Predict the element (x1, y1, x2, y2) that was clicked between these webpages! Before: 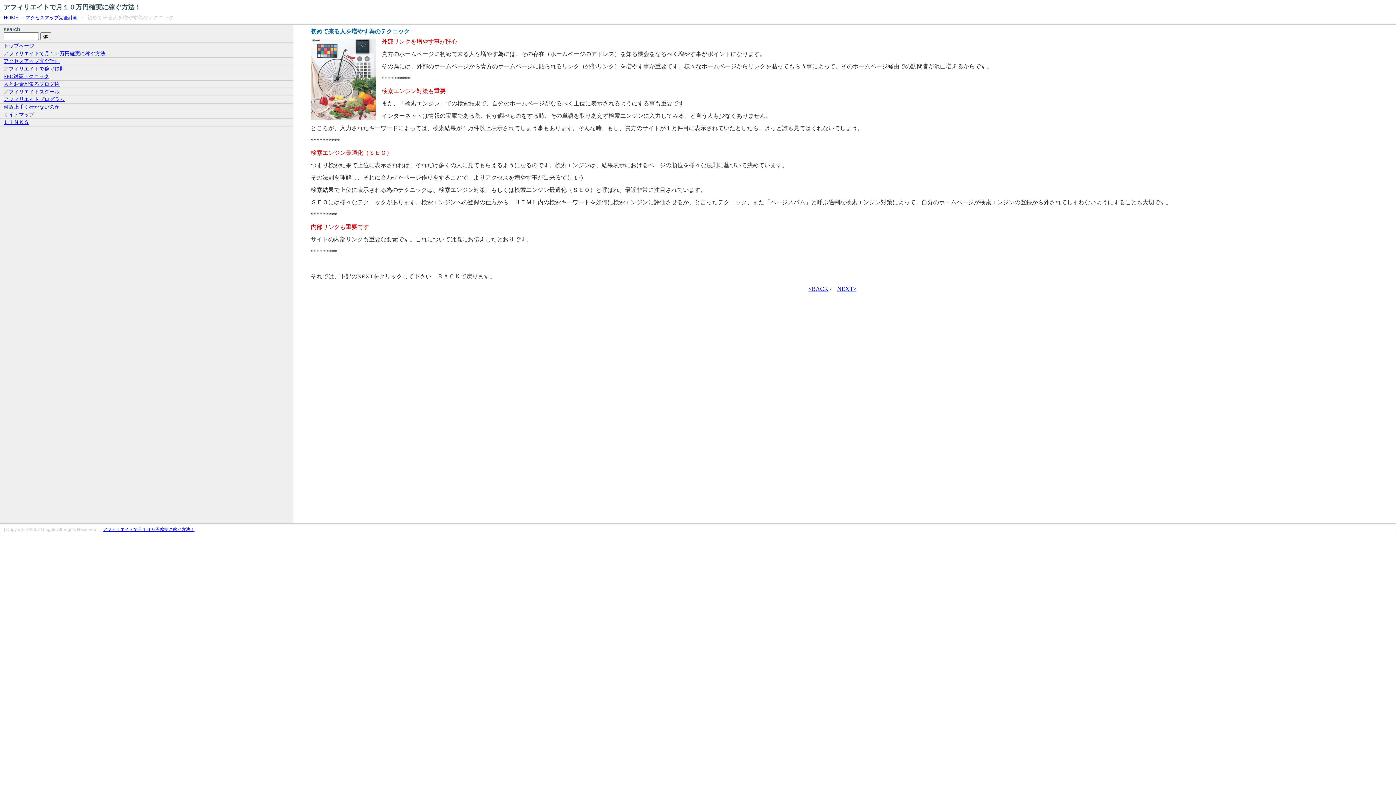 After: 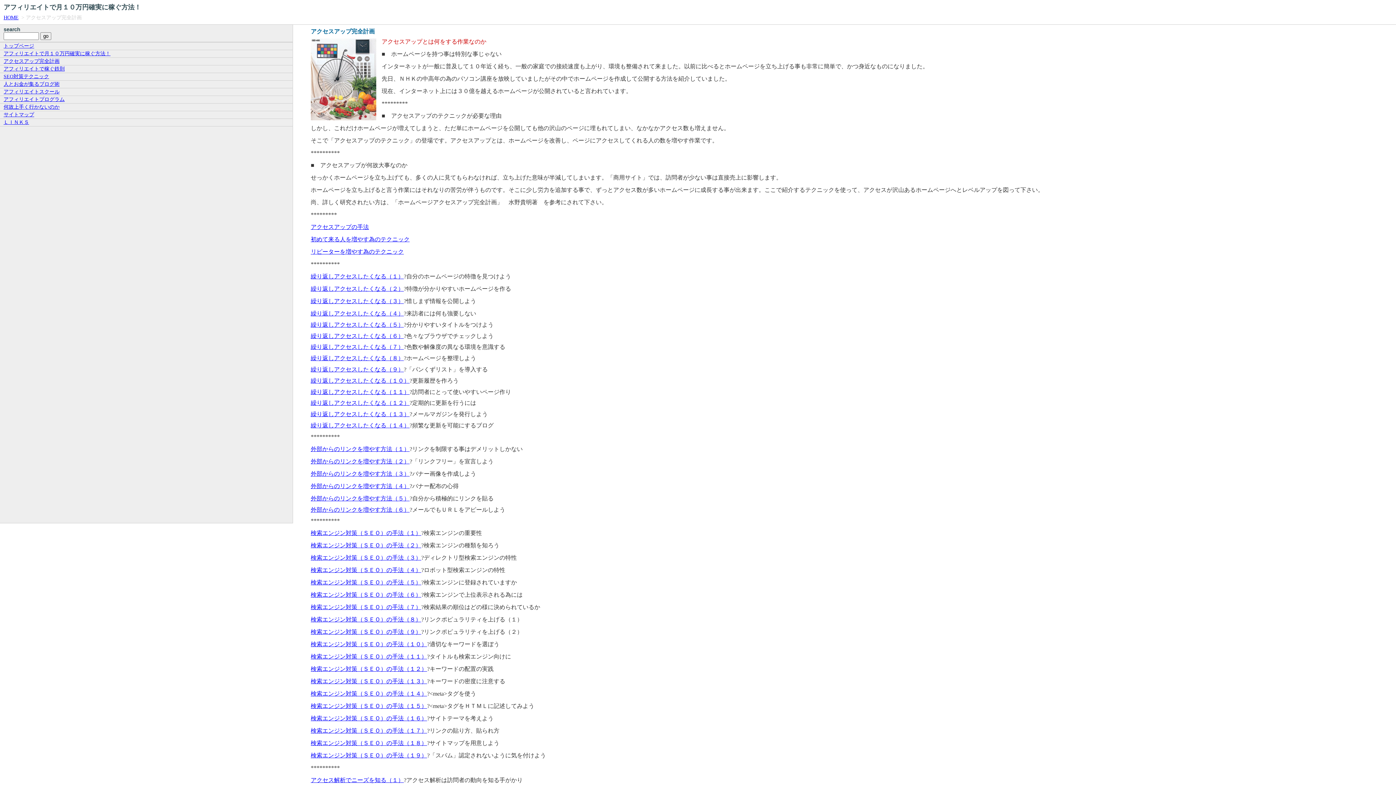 Action: label: アクセスアップ完全計画 bbox: (25, 15, 79, 20)